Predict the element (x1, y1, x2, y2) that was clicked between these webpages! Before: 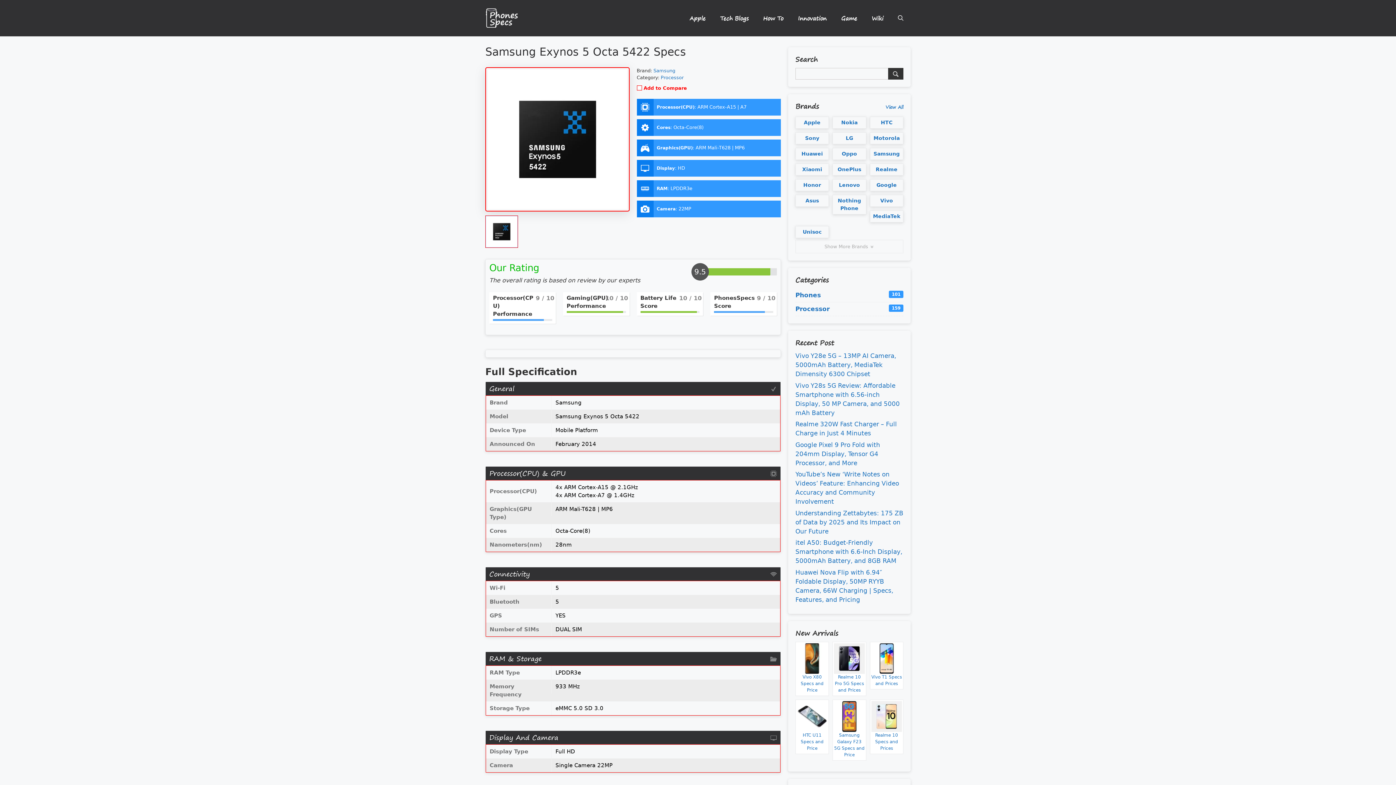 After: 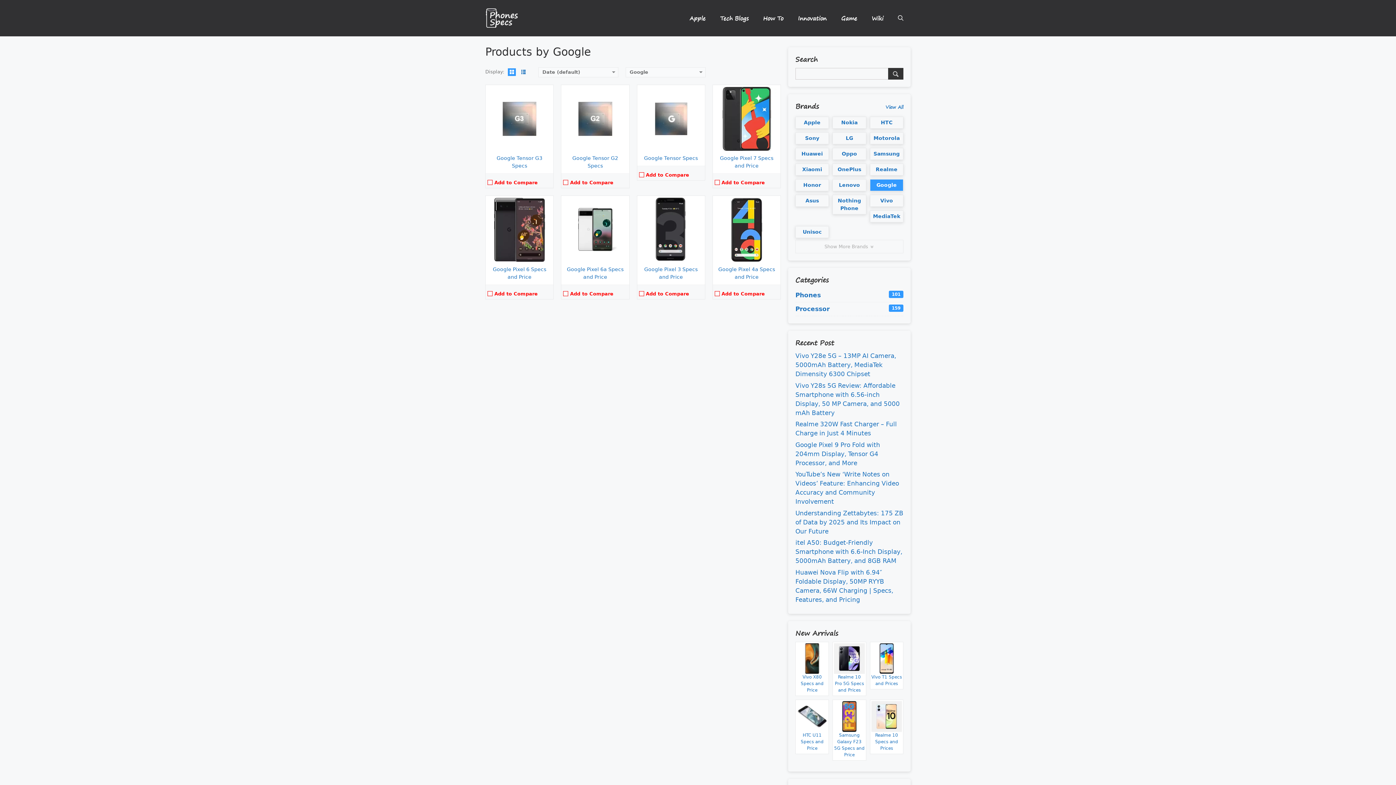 Action: label: Google bbox: (870, 179, 903, 191)